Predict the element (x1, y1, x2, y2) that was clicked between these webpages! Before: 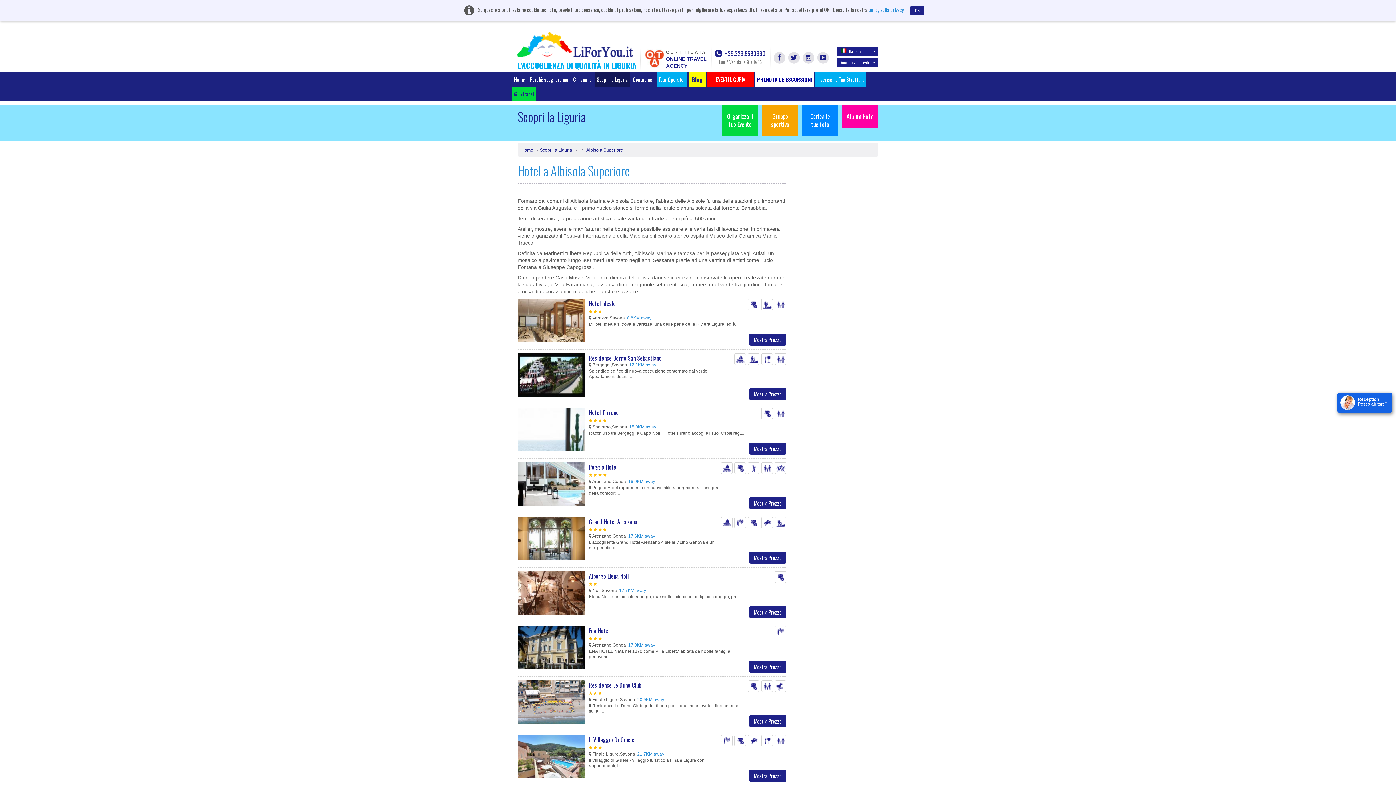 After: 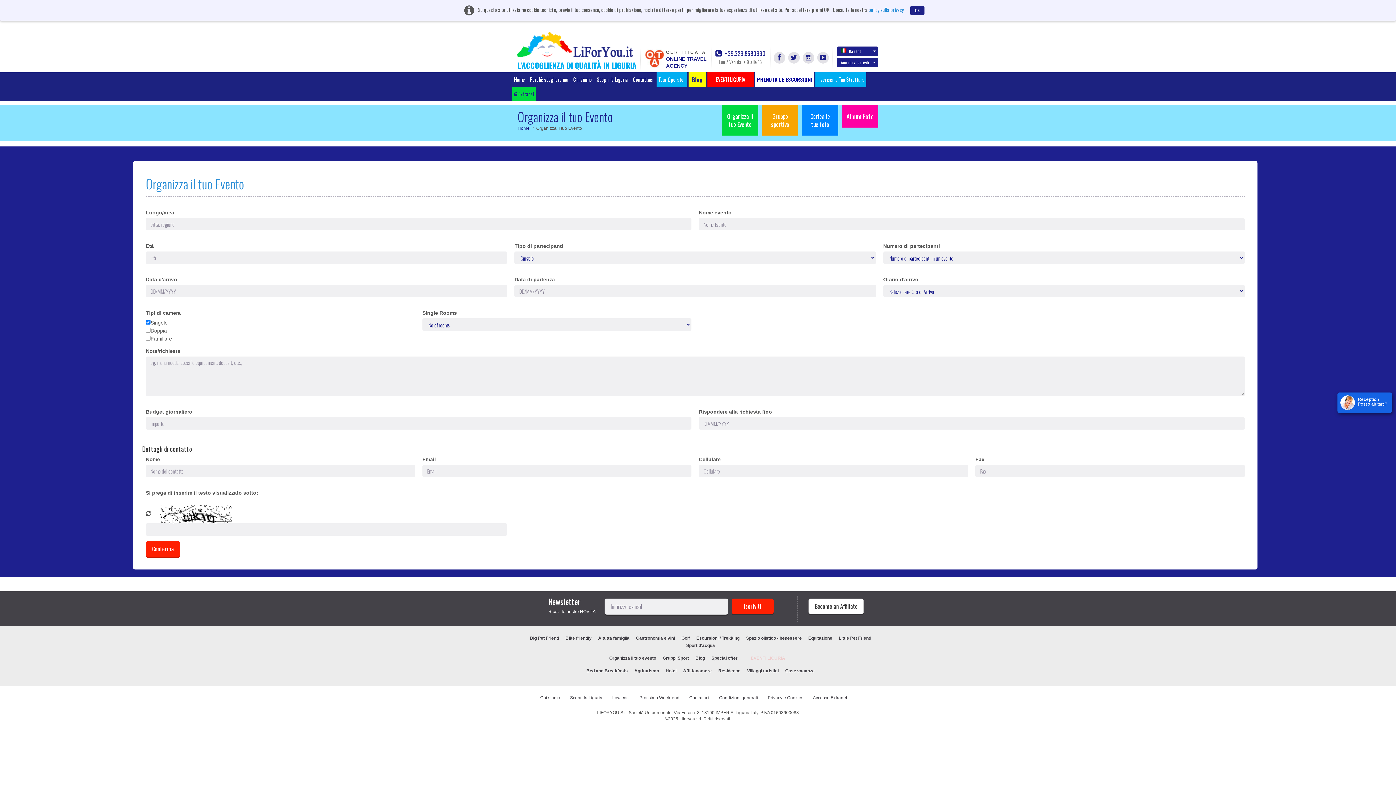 Action: label: Organizza il tuo Evento bbox: (722, 105, 758, 135)